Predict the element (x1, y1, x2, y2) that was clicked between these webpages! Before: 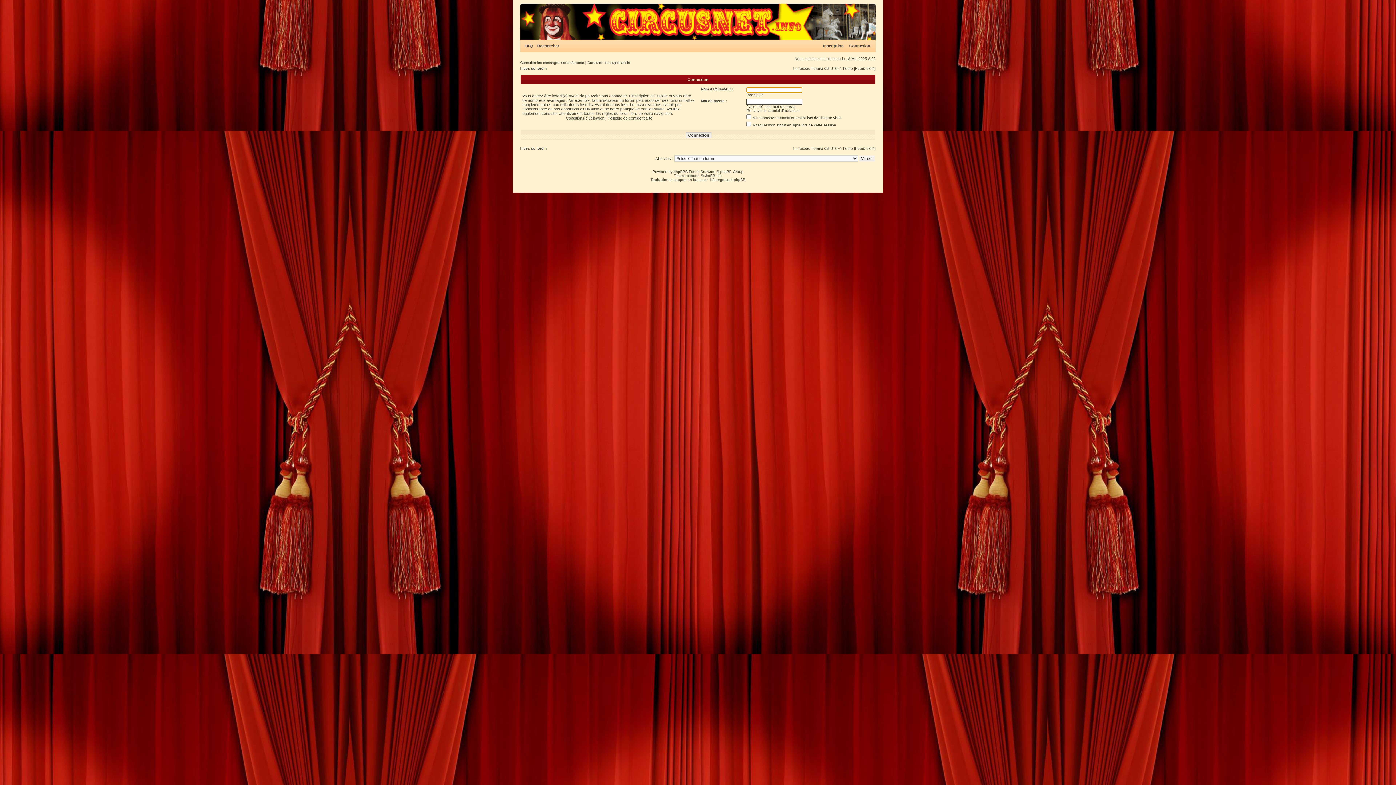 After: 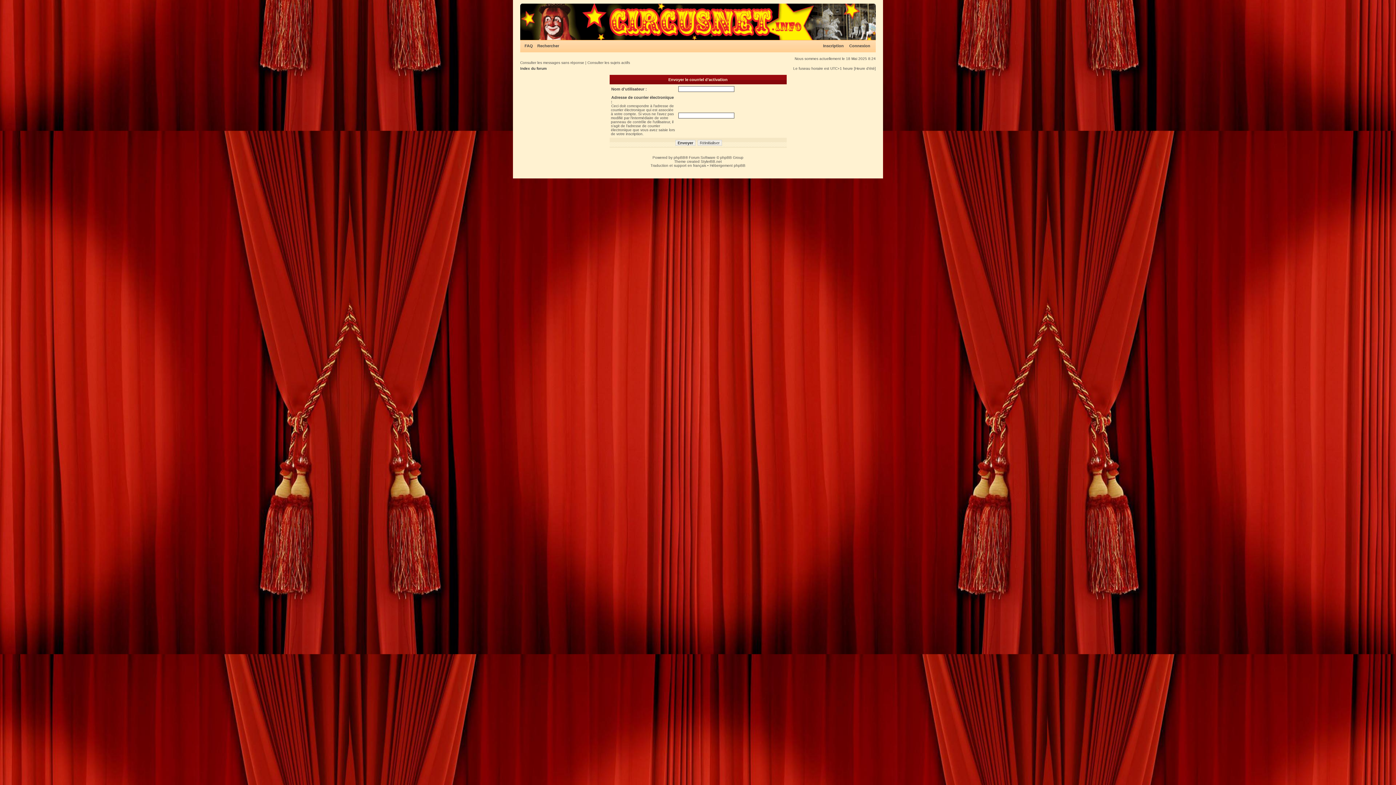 Action: bbox: (746, 108, 800, 112) label: Renvoyer le courriel d’activation